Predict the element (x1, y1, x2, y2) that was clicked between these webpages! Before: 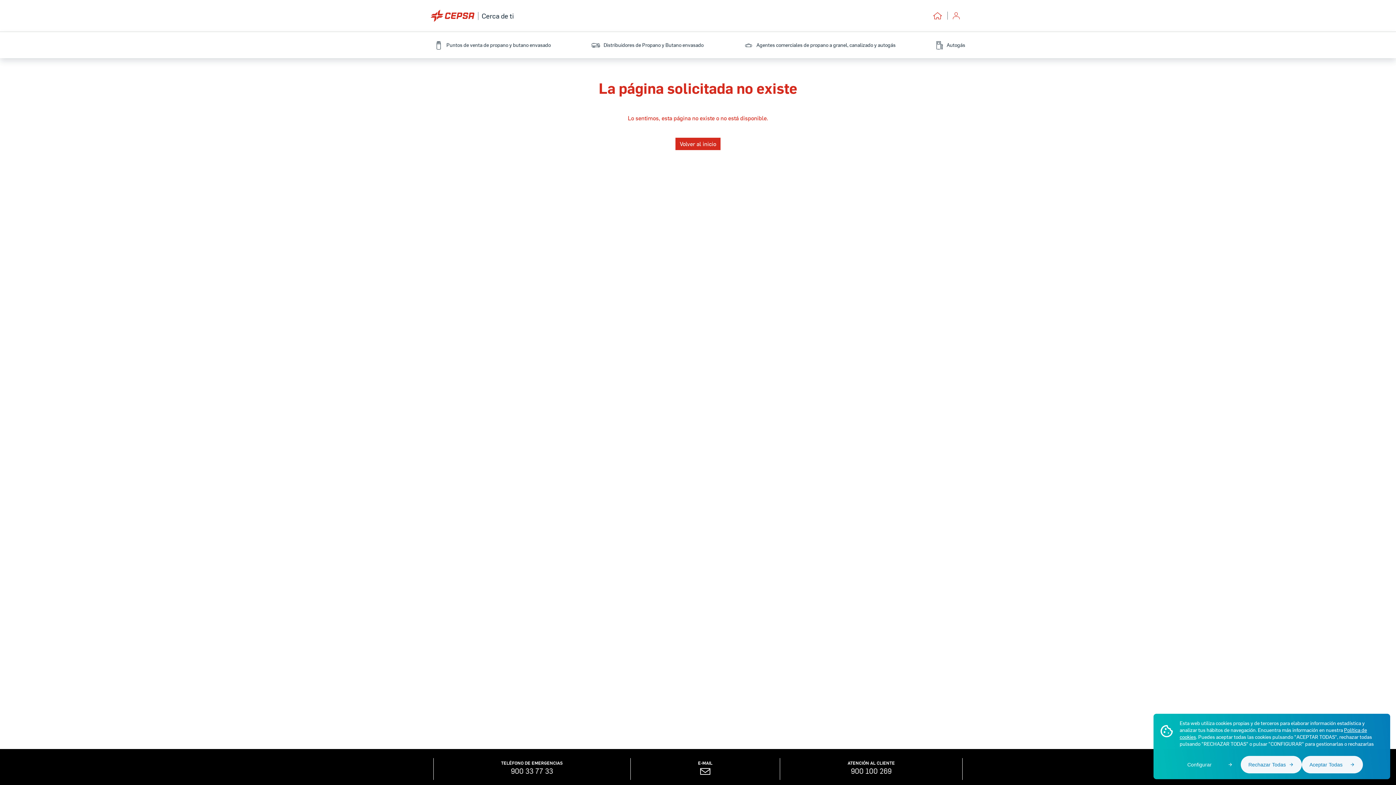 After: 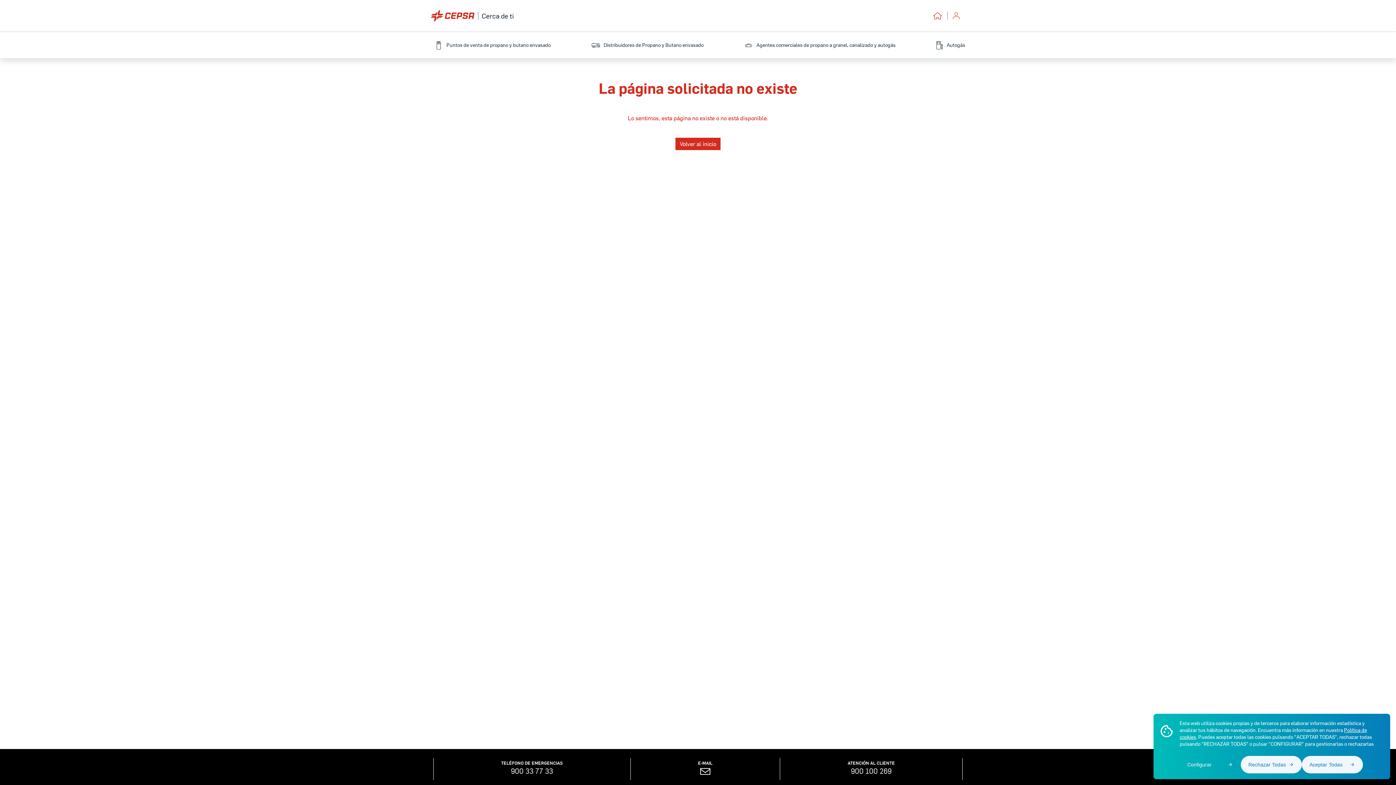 Action: bbox: (851, 766, 891, 776) label: 900 100 269